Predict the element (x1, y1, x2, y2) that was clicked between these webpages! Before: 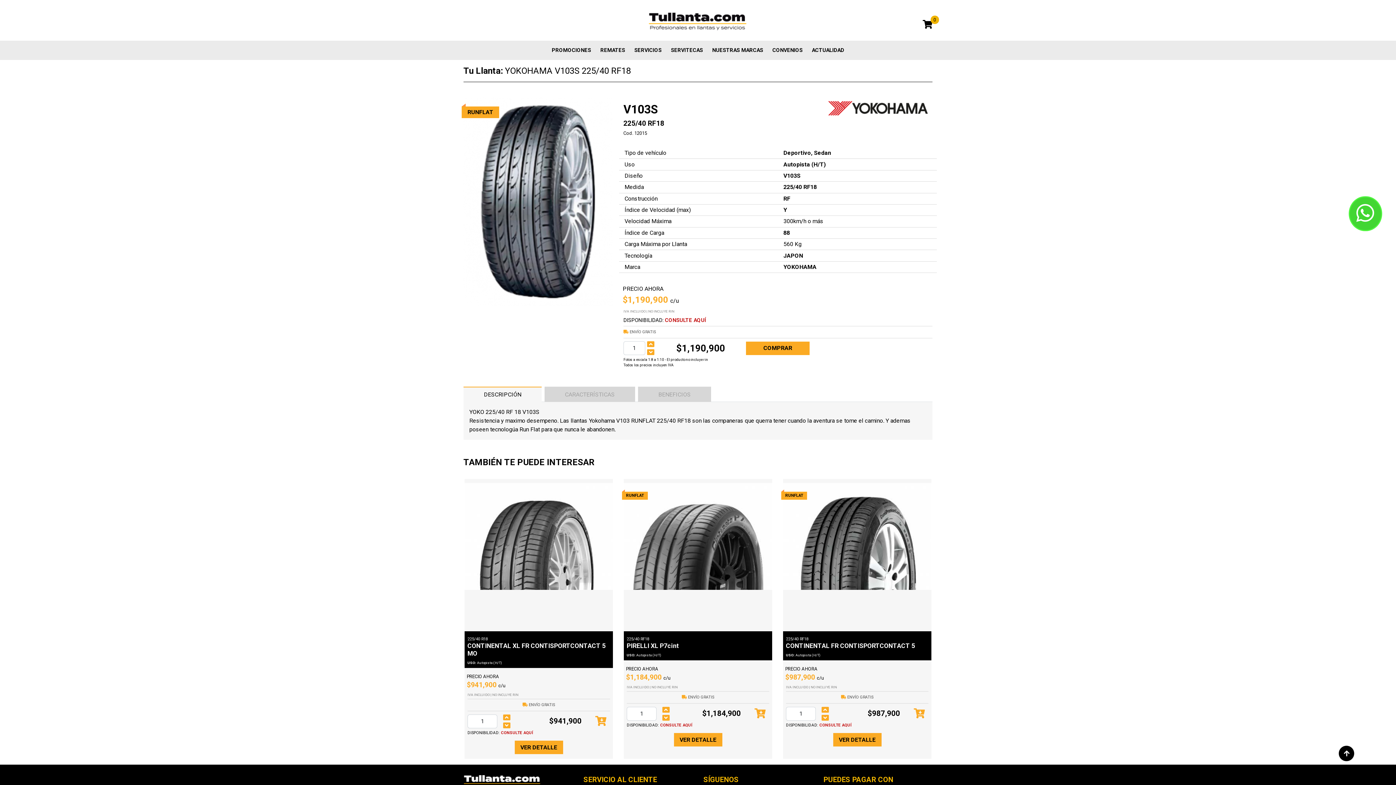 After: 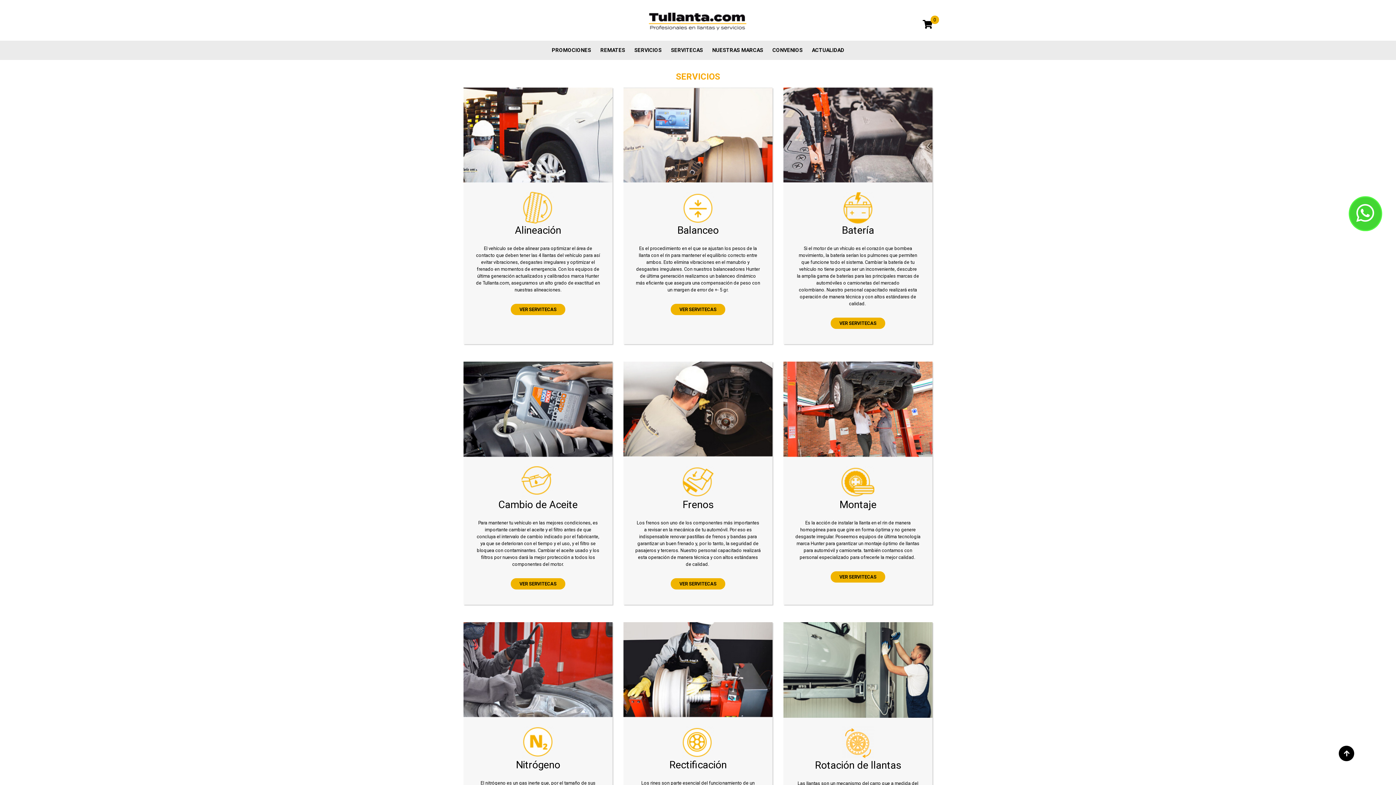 Action: bbox: (629, 43, 666, 57) label: SERVICIOS